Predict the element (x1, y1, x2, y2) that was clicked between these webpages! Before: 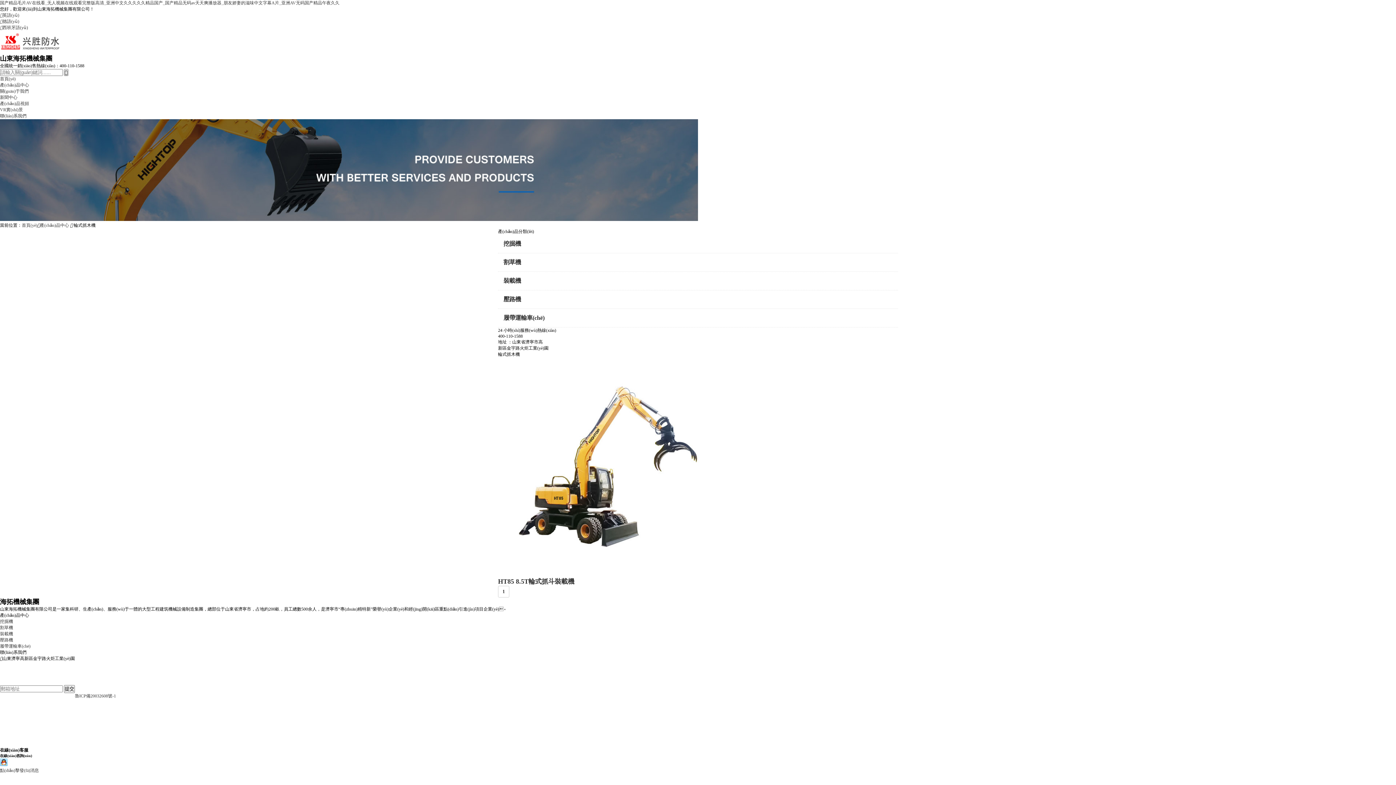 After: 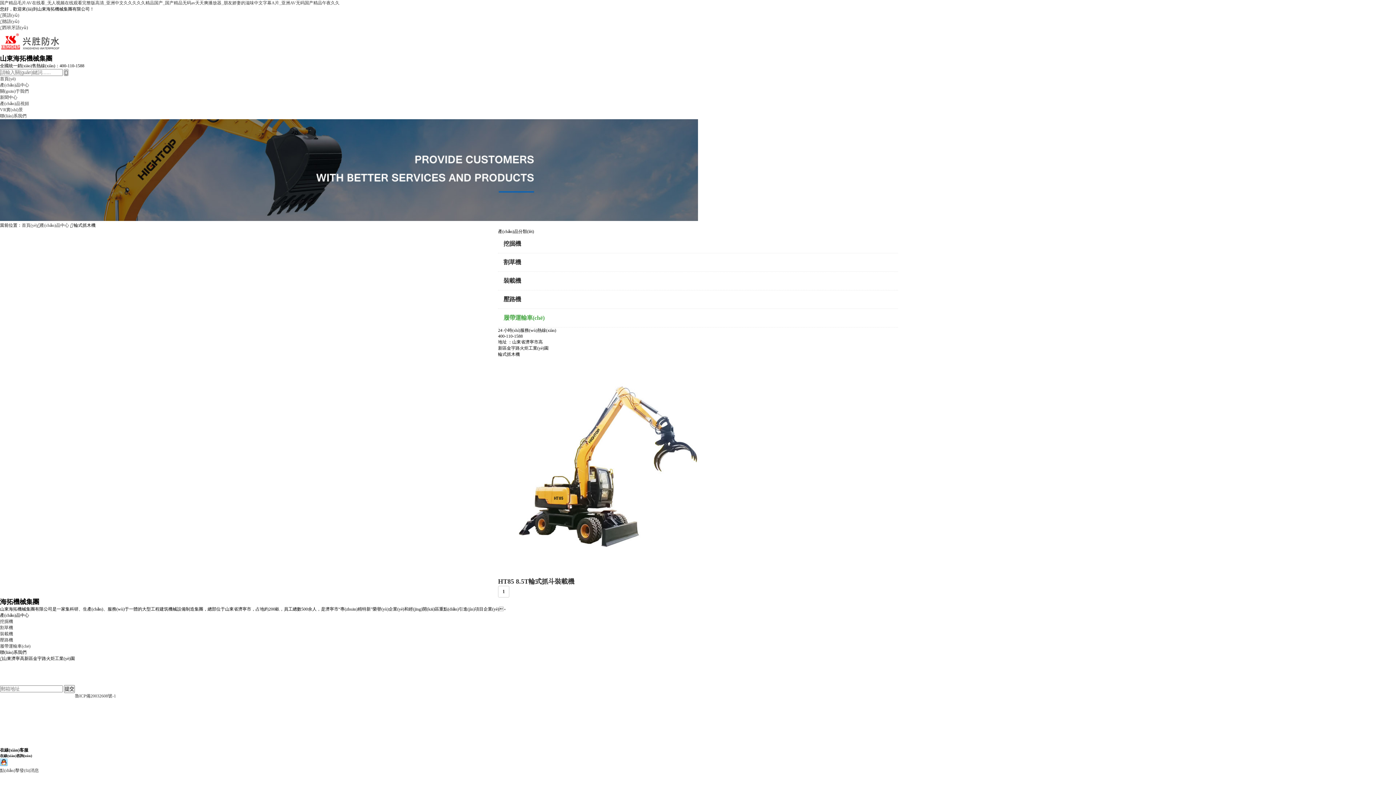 Action: label: 履帶運輸車(chē) bbox: (498, 309, 898, 327)